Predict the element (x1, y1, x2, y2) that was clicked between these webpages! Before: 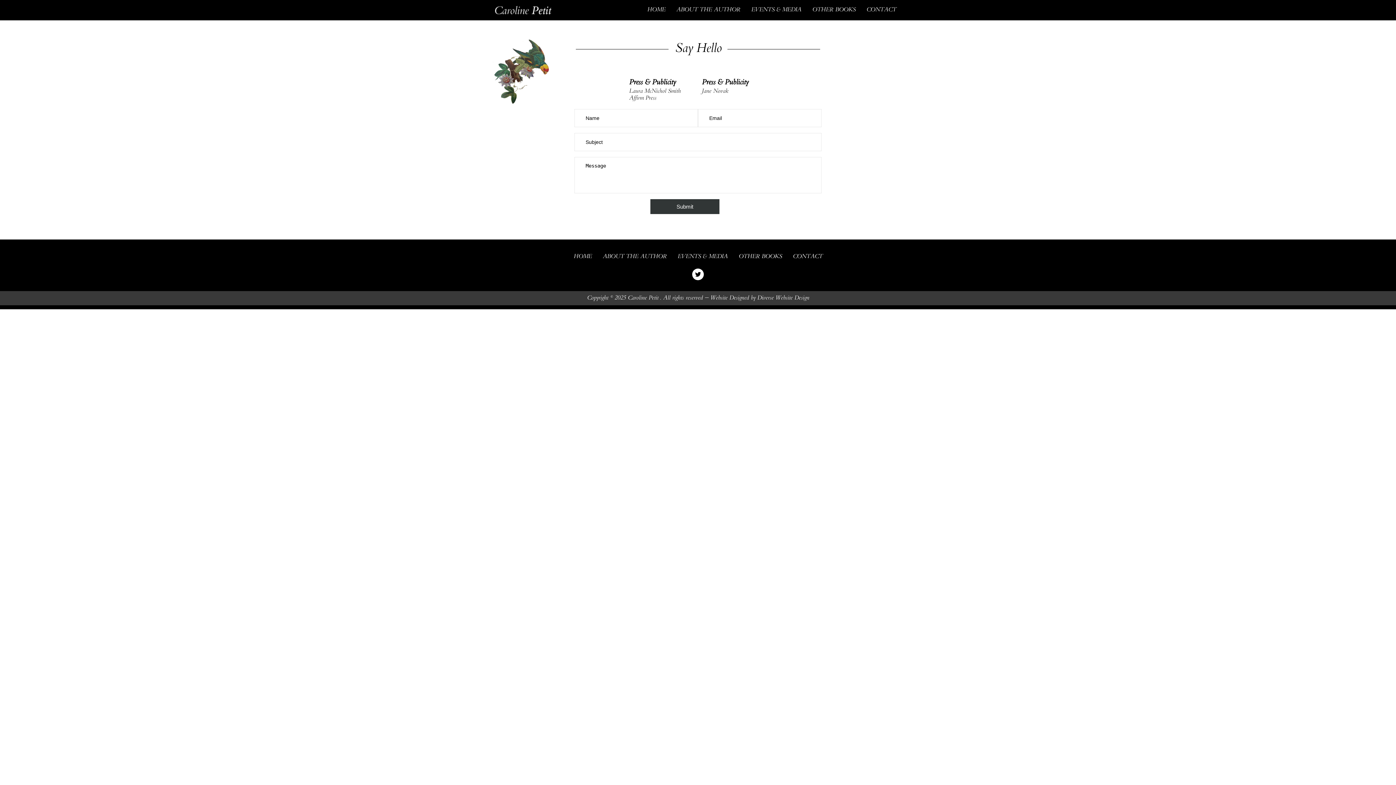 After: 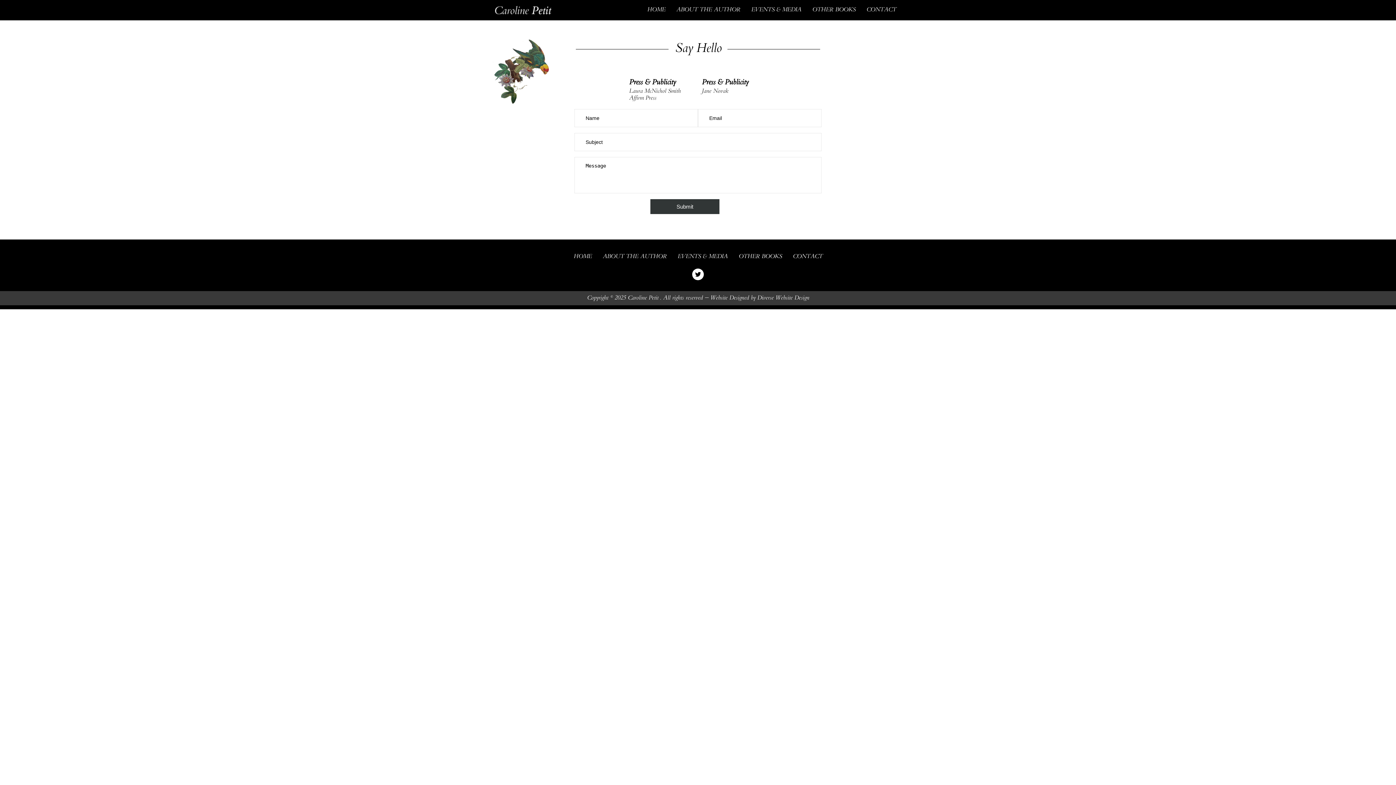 Action: bbox: (629, 88, 680, 101) label: Laura McNichol Smith Affirm Press